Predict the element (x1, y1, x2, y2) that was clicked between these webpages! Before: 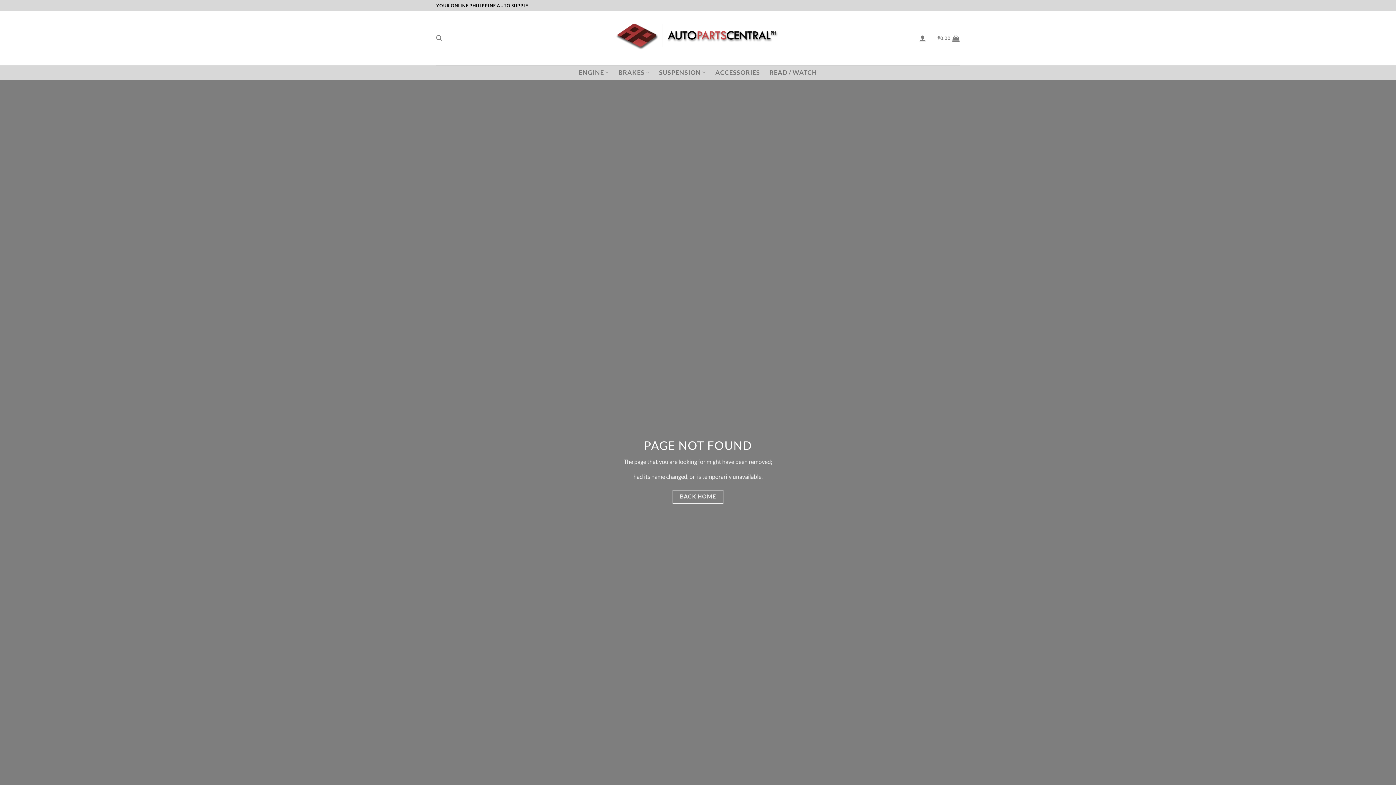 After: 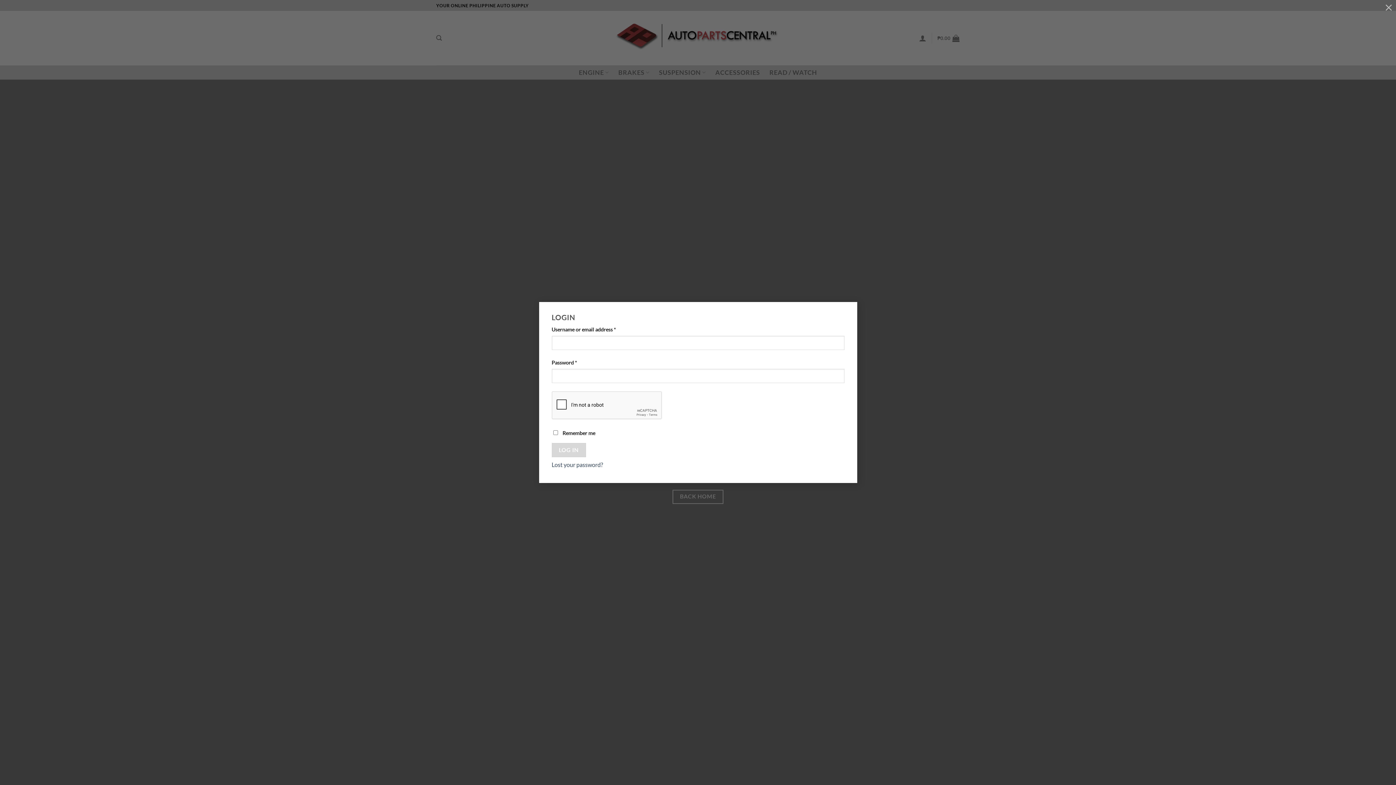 Action: label: Login bbox: (919, 30, 926, 46)